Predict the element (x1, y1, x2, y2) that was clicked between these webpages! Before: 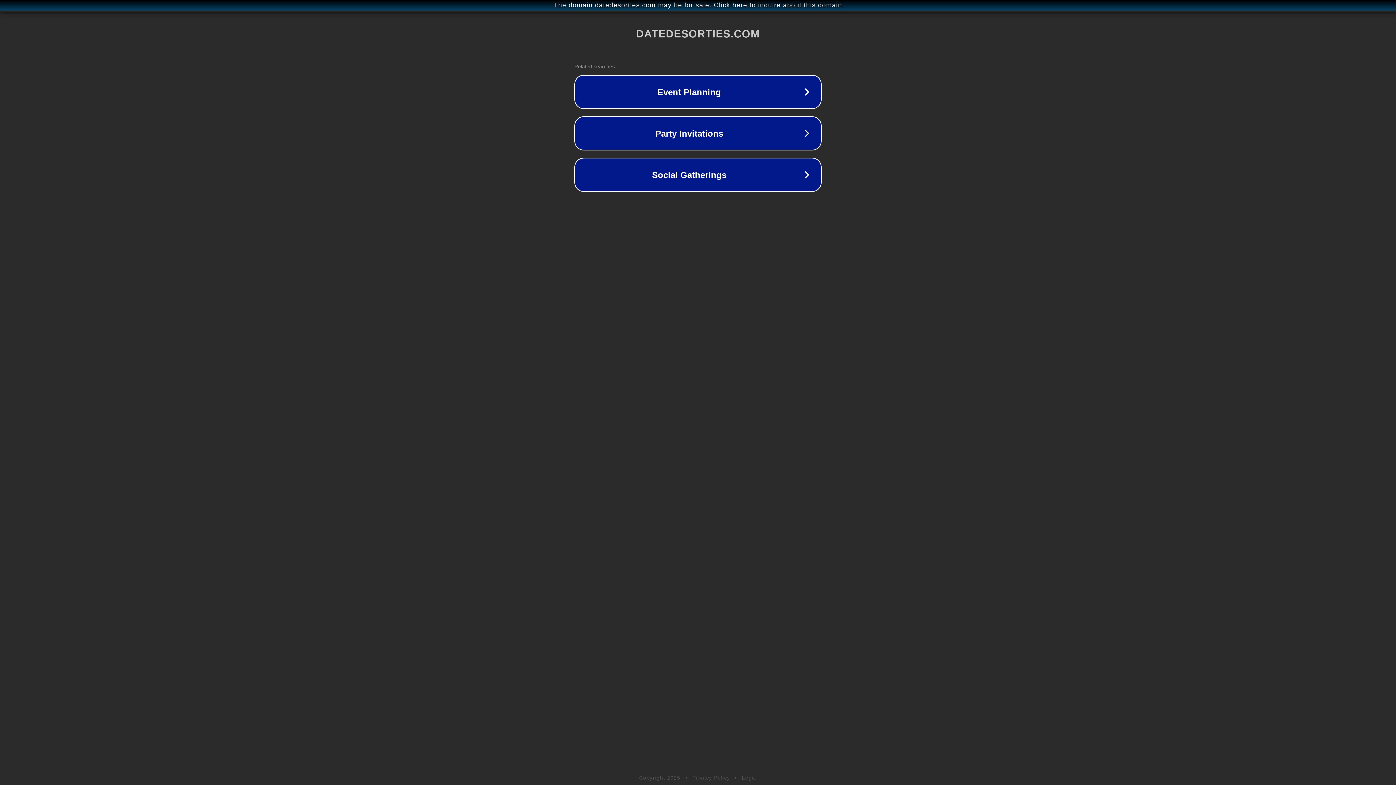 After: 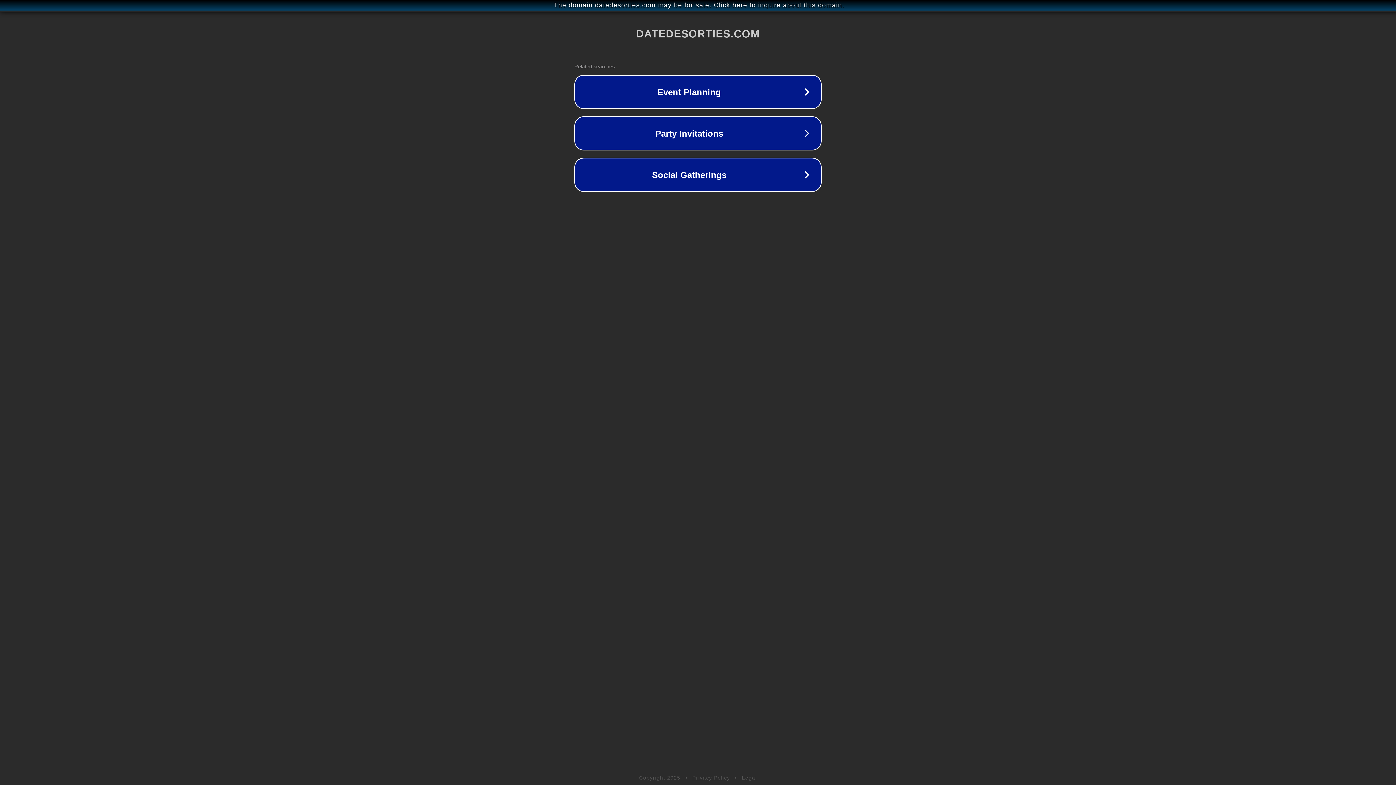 Action: label: Legal bbox: (742, 775, 757, 781)